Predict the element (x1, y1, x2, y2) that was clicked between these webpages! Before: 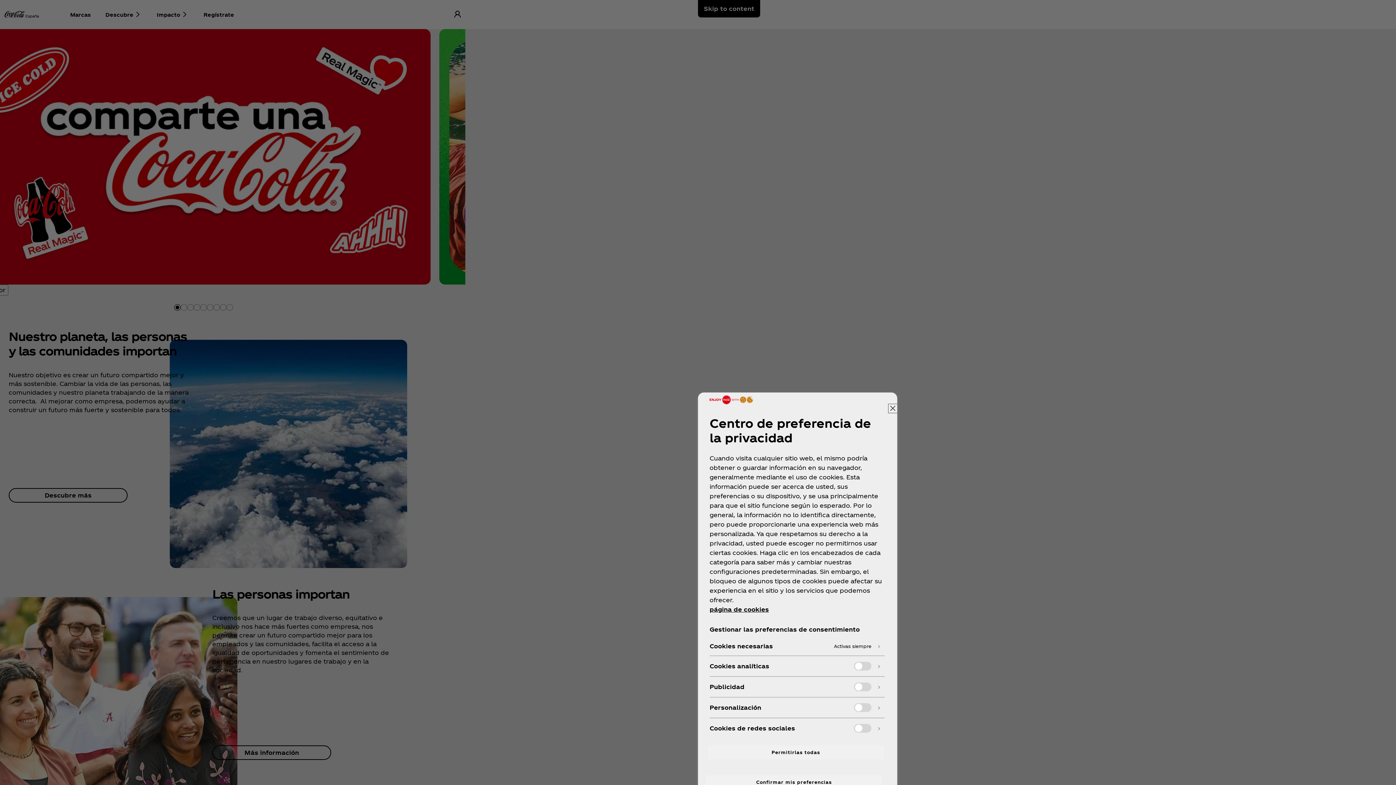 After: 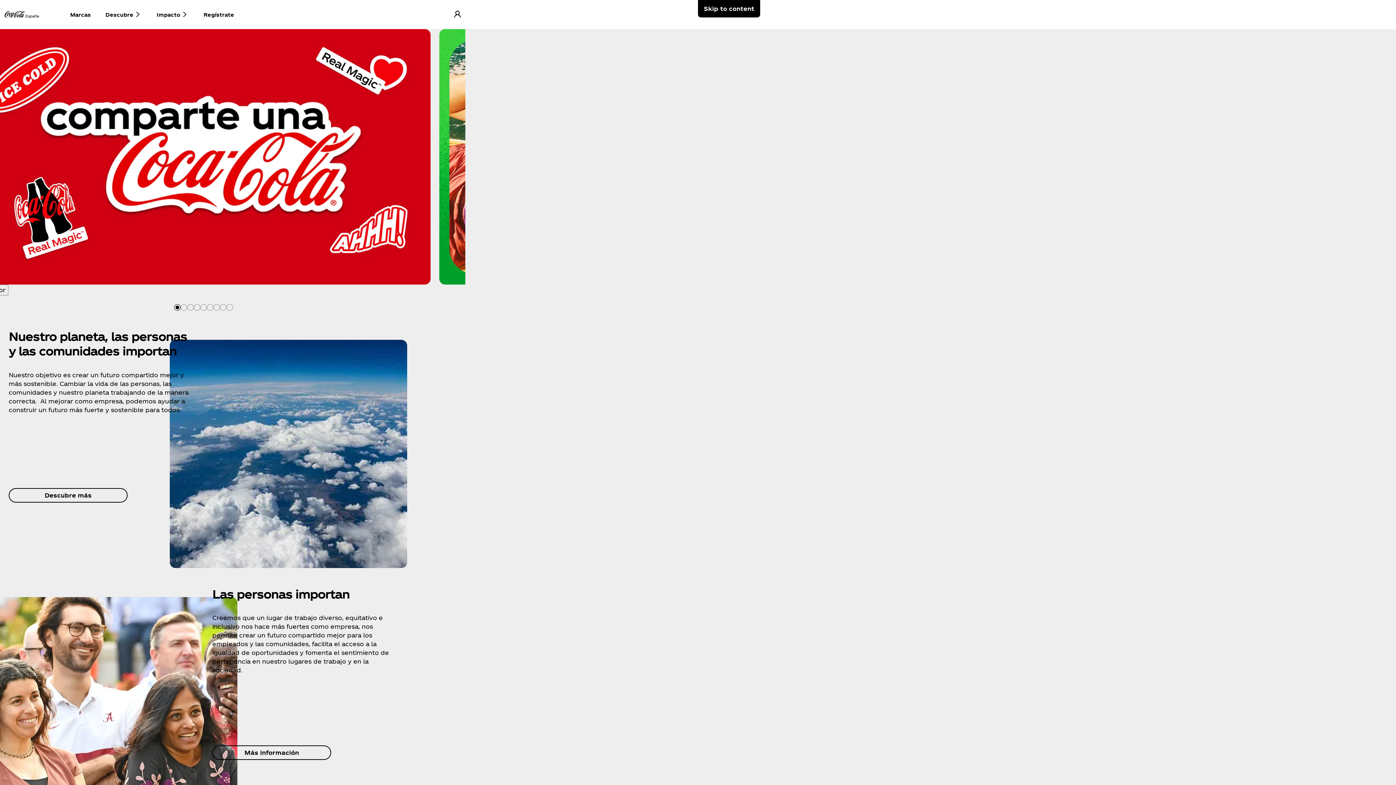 Action: bbox: (708, 745, 884, 759) label: Permitirlas todas